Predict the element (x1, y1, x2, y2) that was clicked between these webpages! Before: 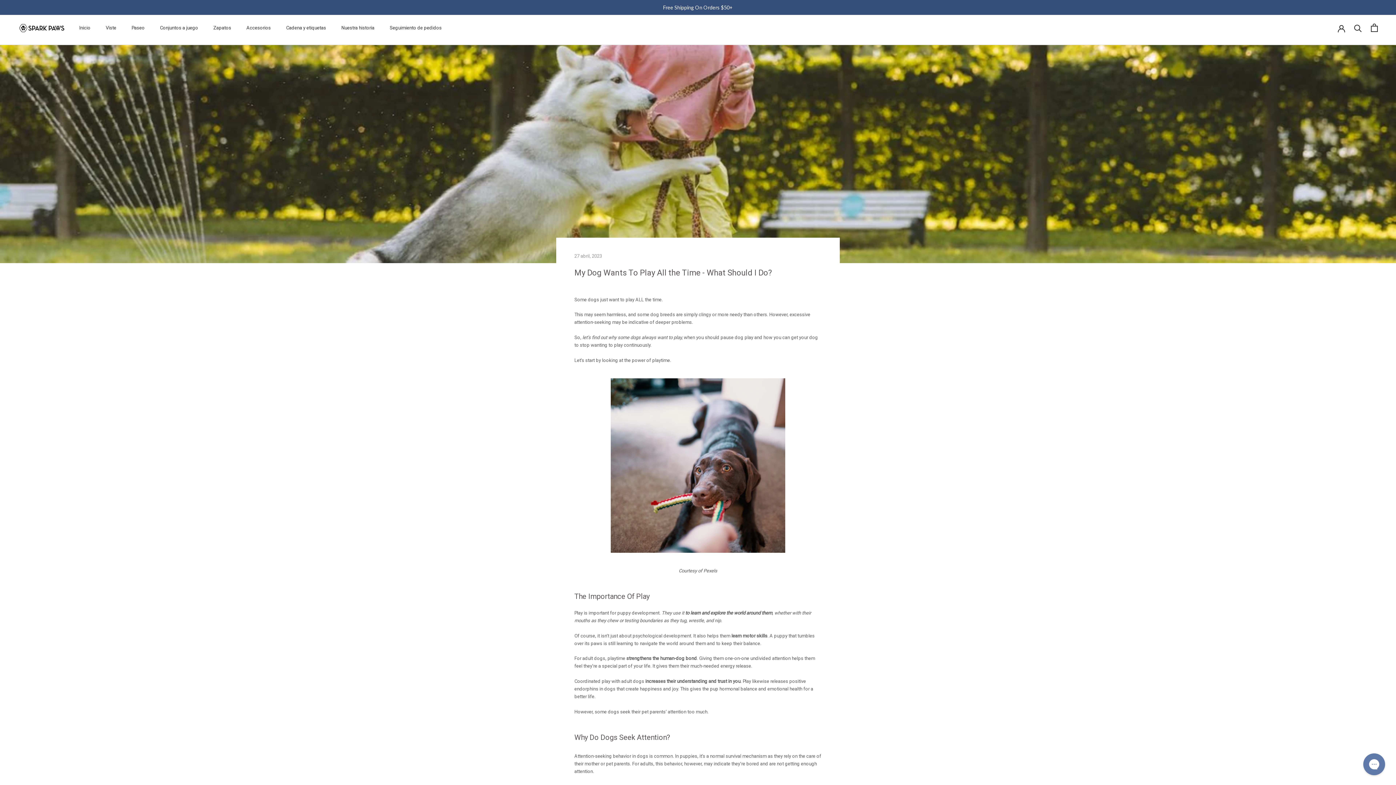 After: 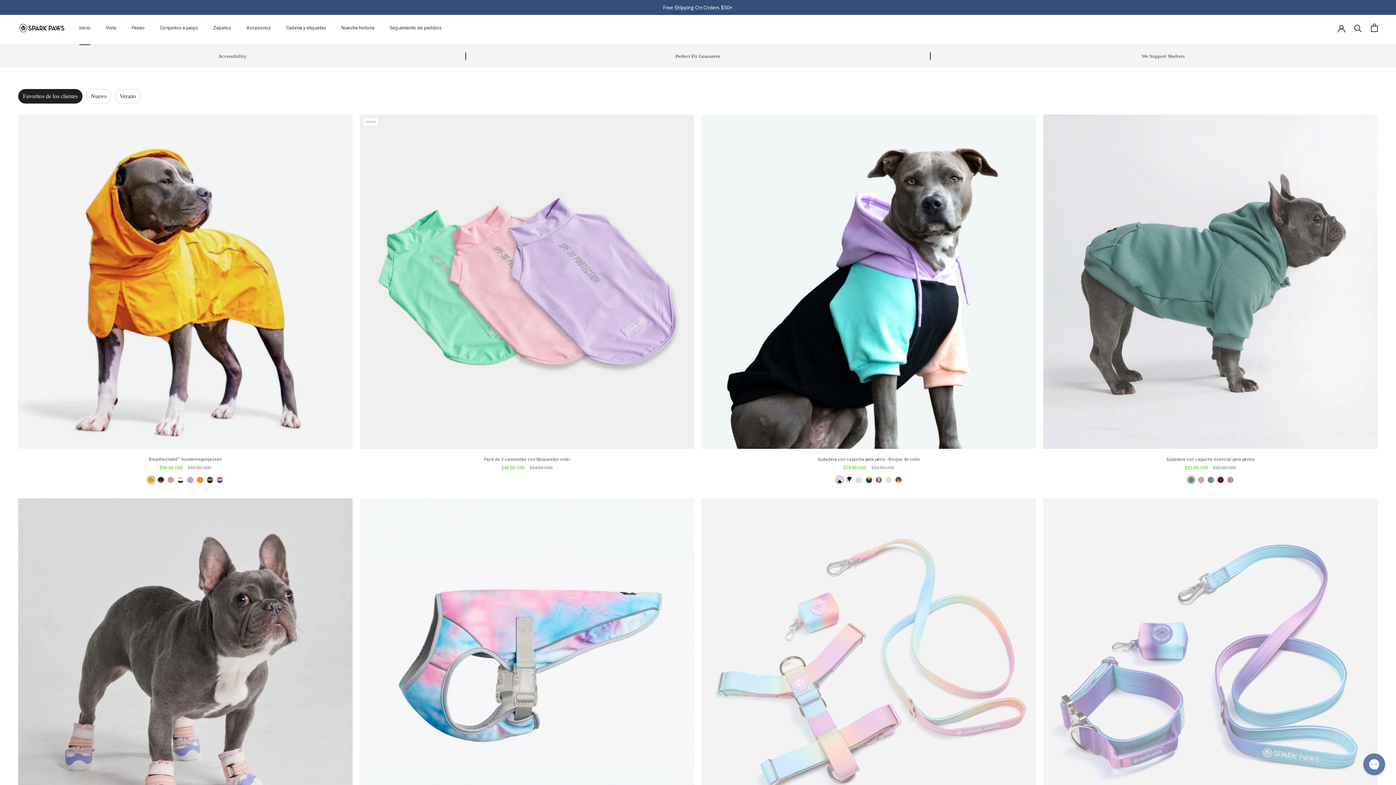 Action: bbox: (18, 6, 65, 20)